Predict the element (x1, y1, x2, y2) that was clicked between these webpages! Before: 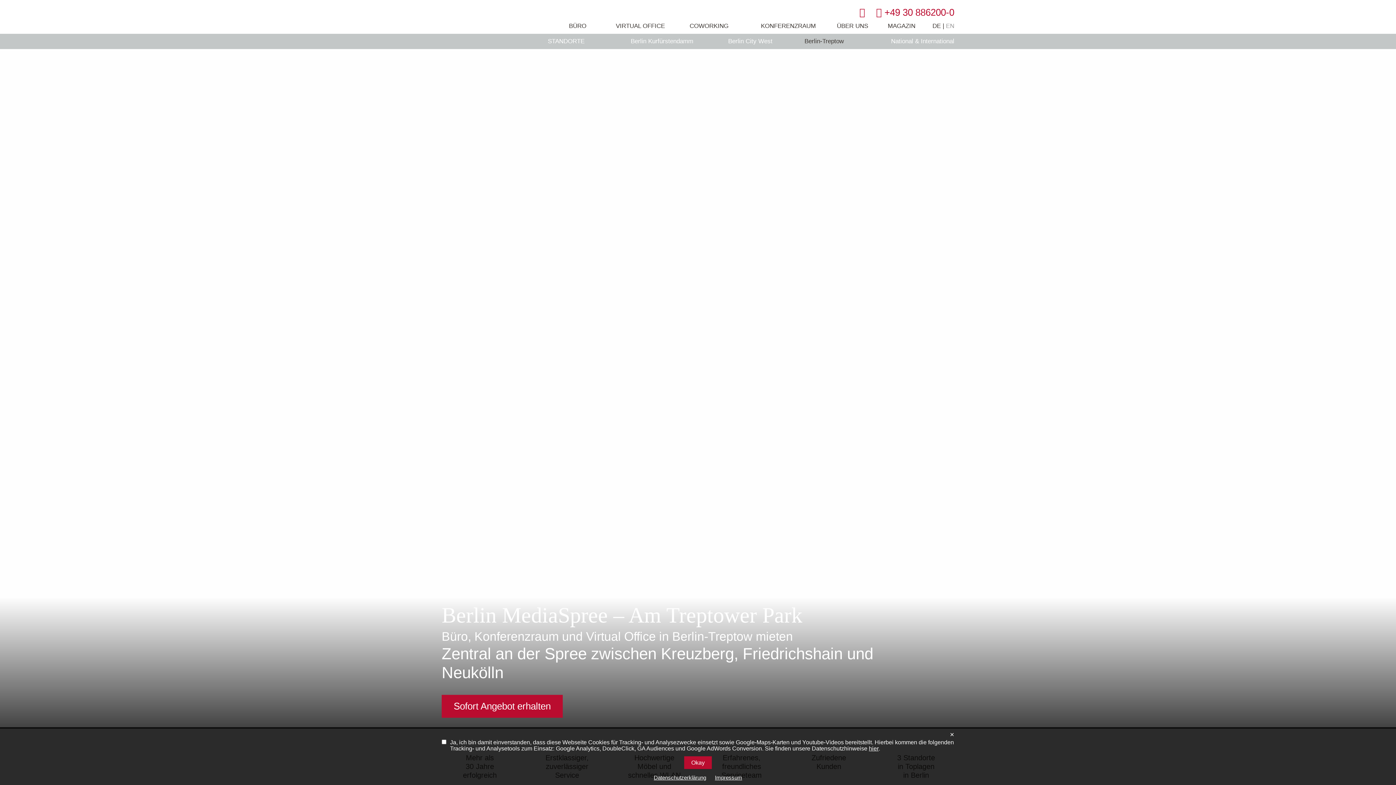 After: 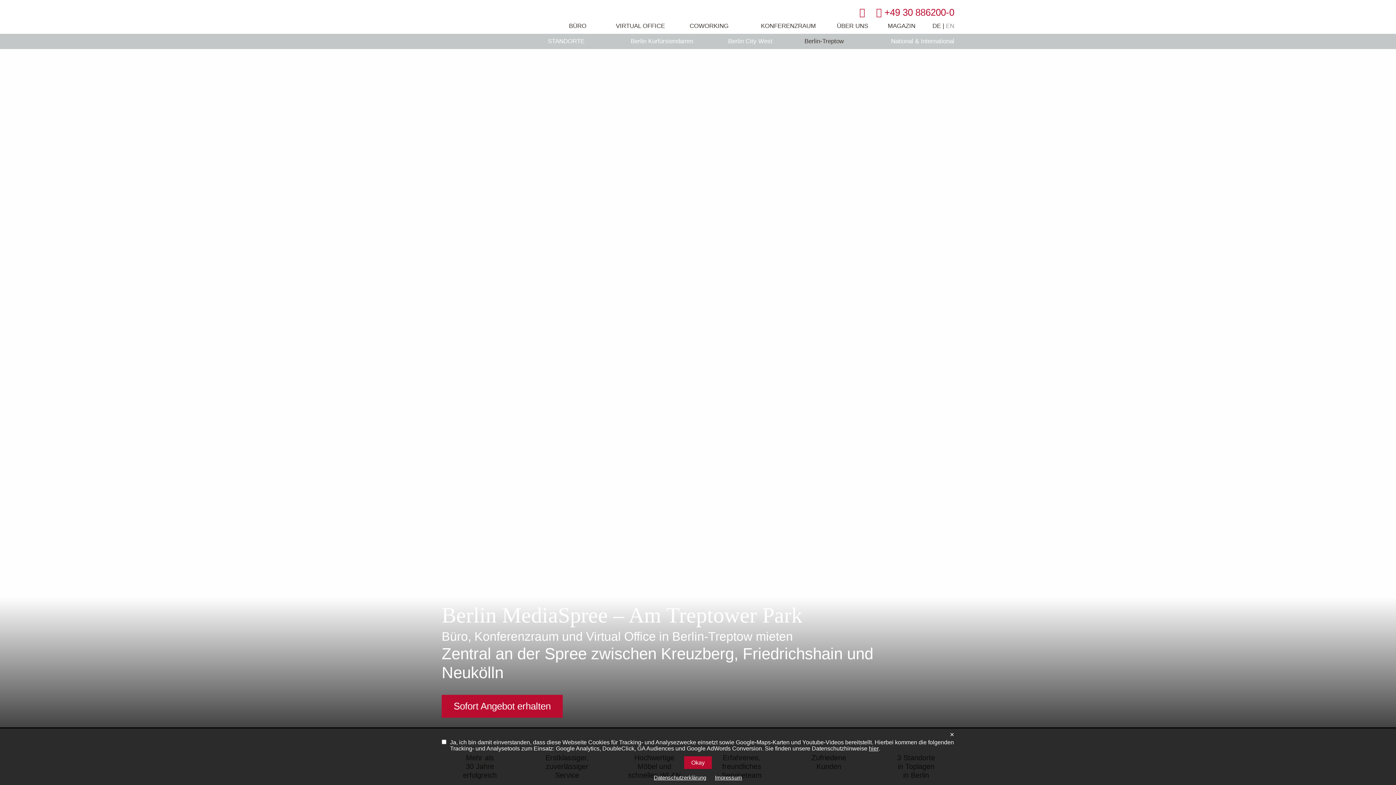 Action: label:  +49 30 886200-0 bbox: (876, 5, 954, 19)